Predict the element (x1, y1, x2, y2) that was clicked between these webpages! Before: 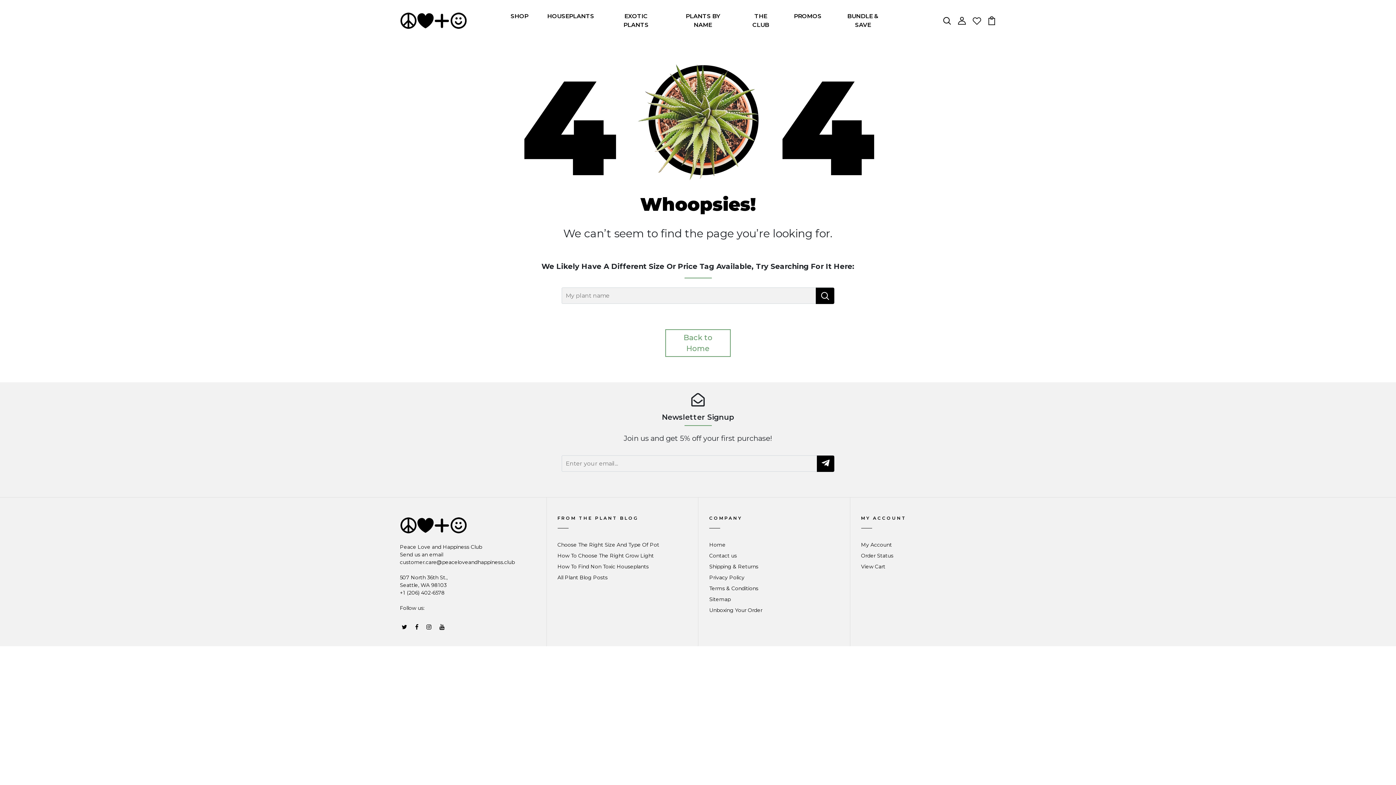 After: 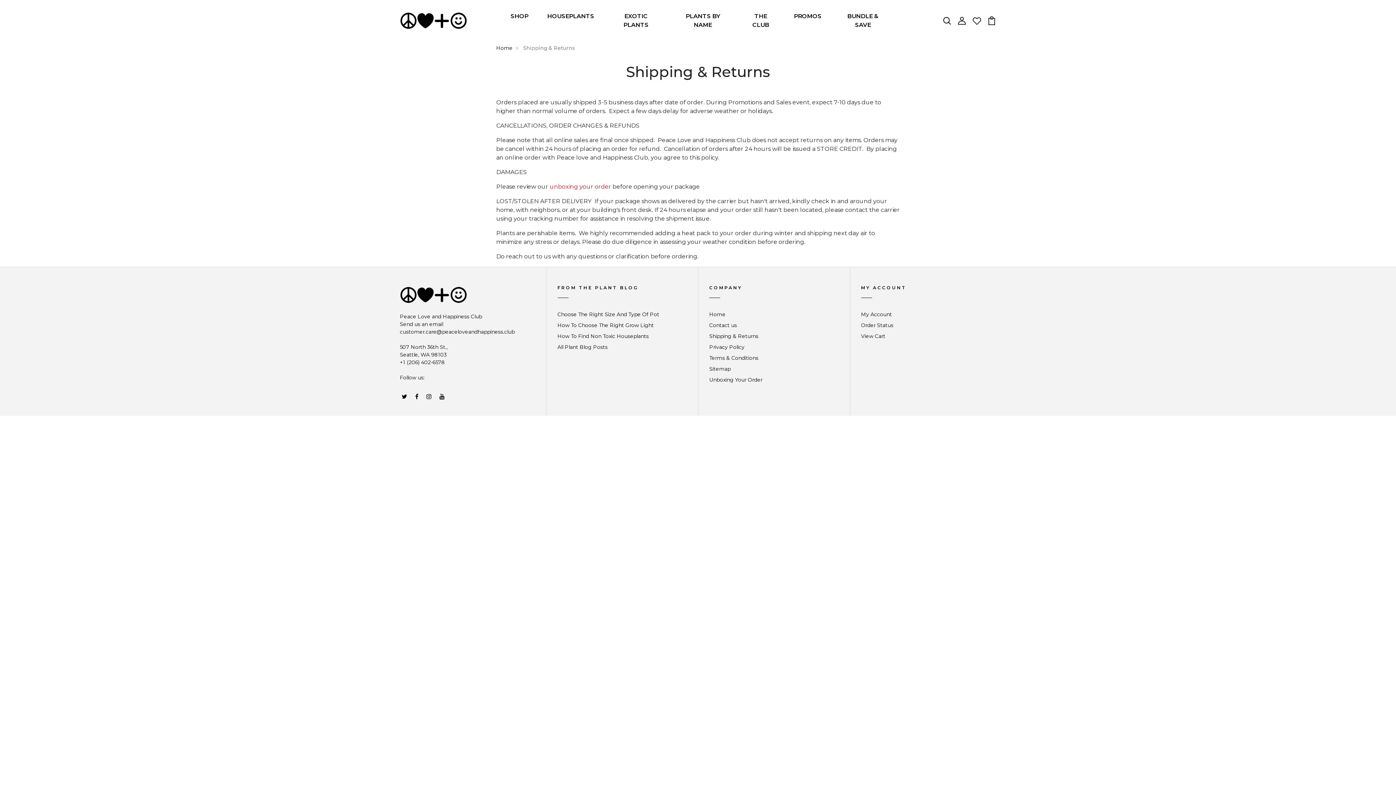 Action: bbox: (709, 563, 758, 570) label: Shipping & Returns